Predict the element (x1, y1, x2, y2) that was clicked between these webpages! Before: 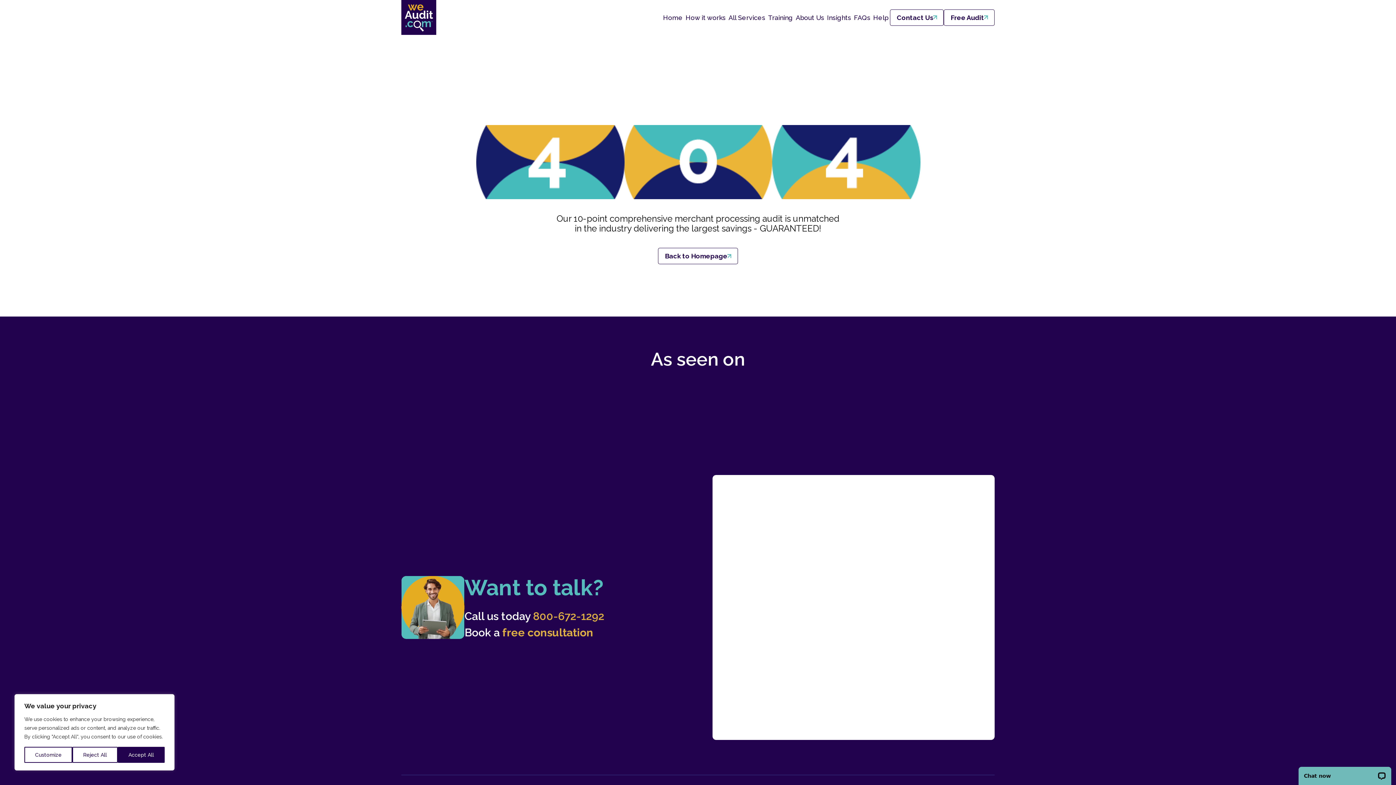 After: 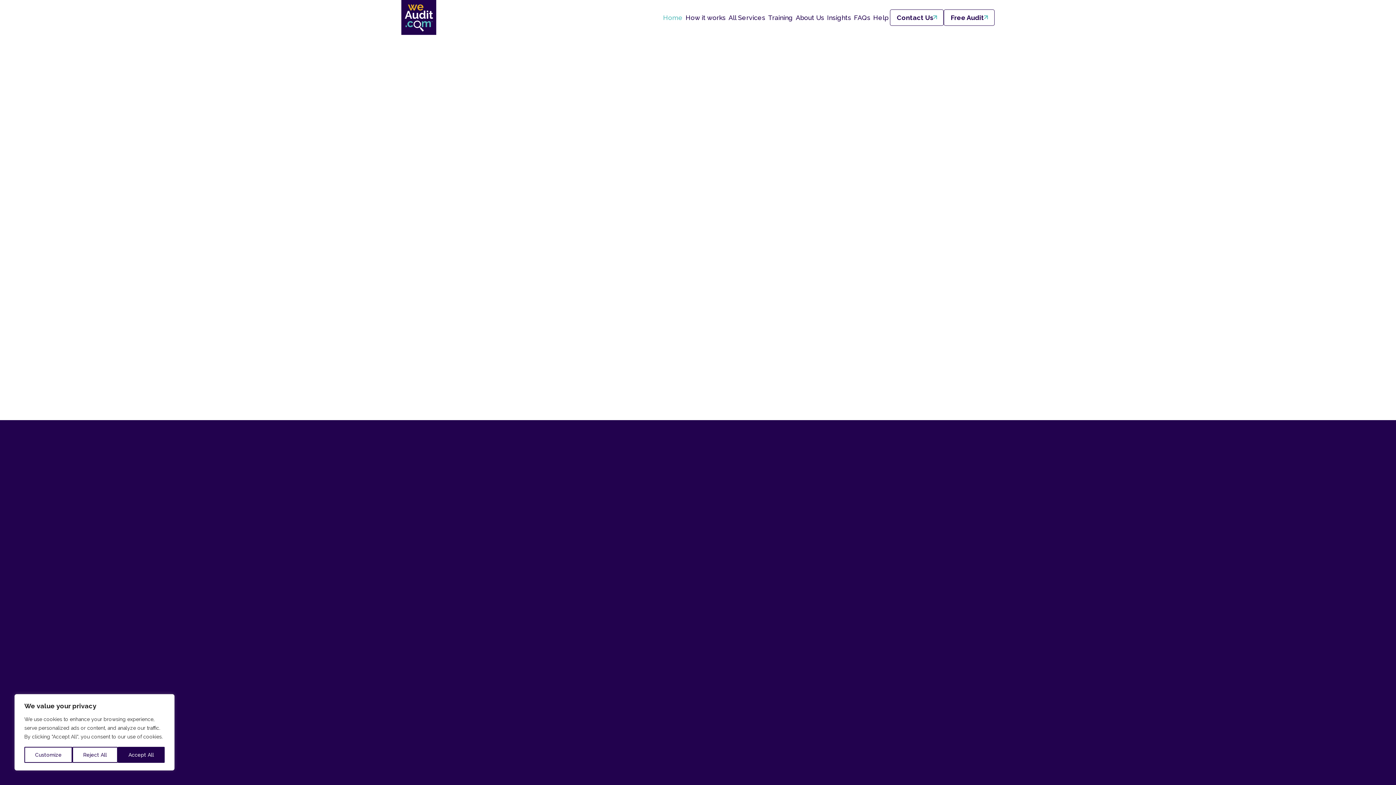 Action: bbox: (661, 14, 684, 21) label: Home